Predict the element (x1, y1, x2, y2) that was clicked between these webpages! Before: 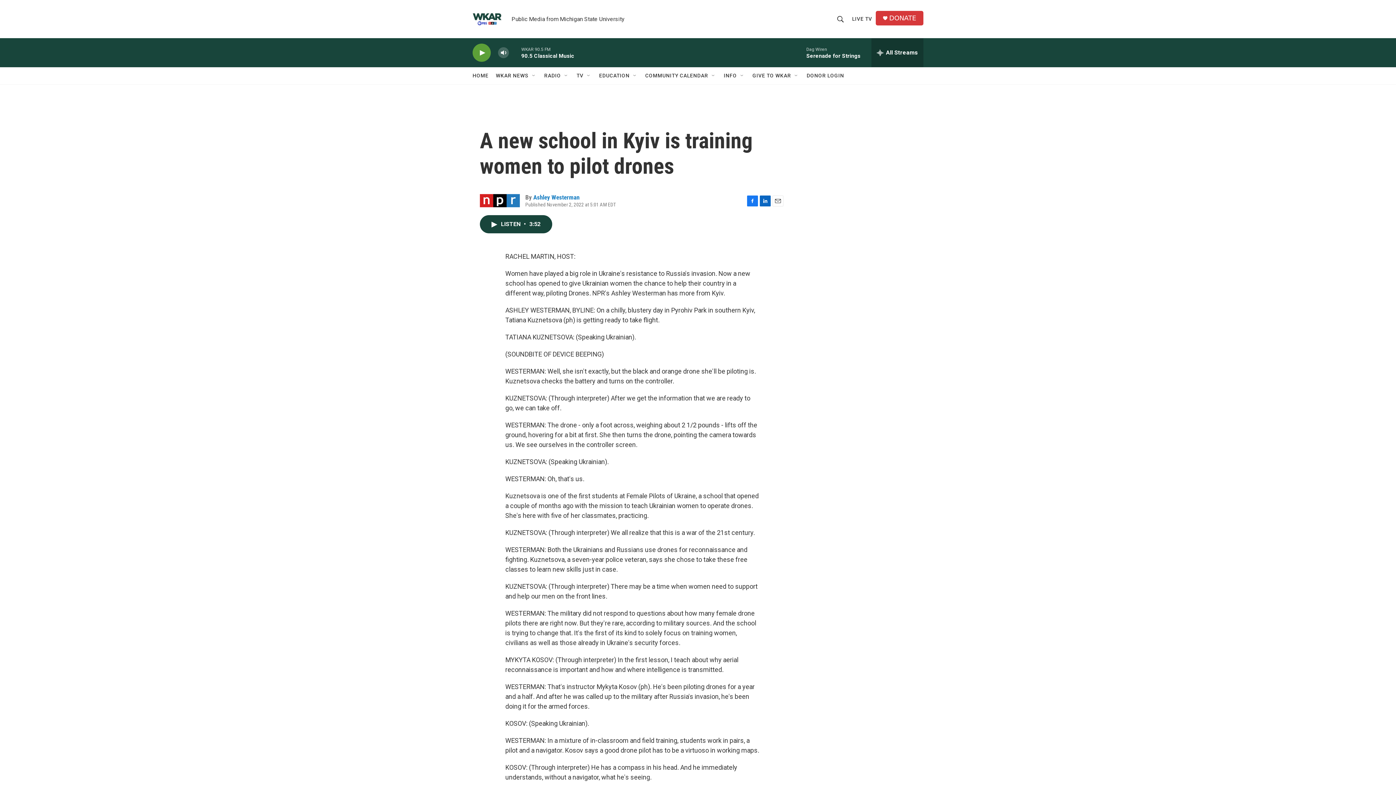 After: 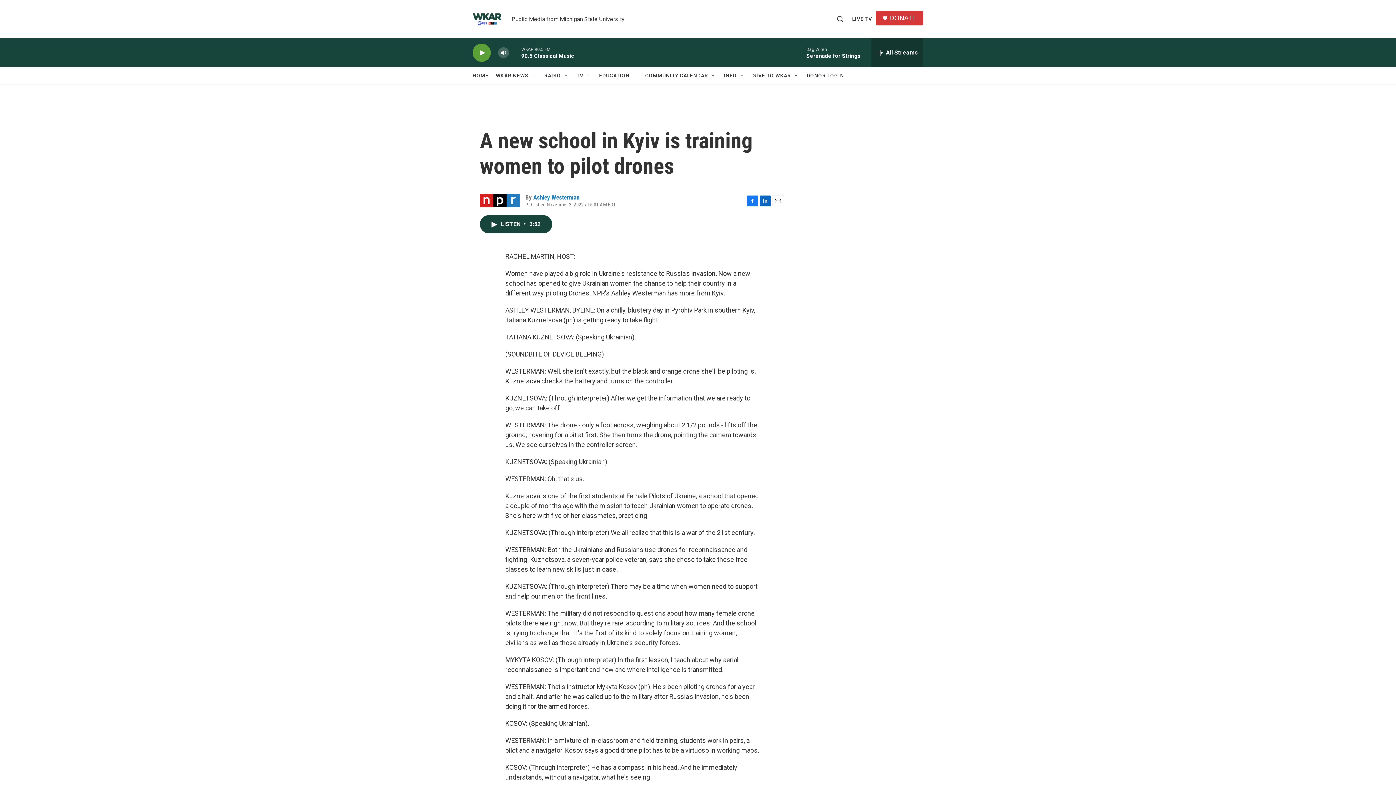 Action: label: DONOR LOGIN bbox: (806, 67, 844, 84)